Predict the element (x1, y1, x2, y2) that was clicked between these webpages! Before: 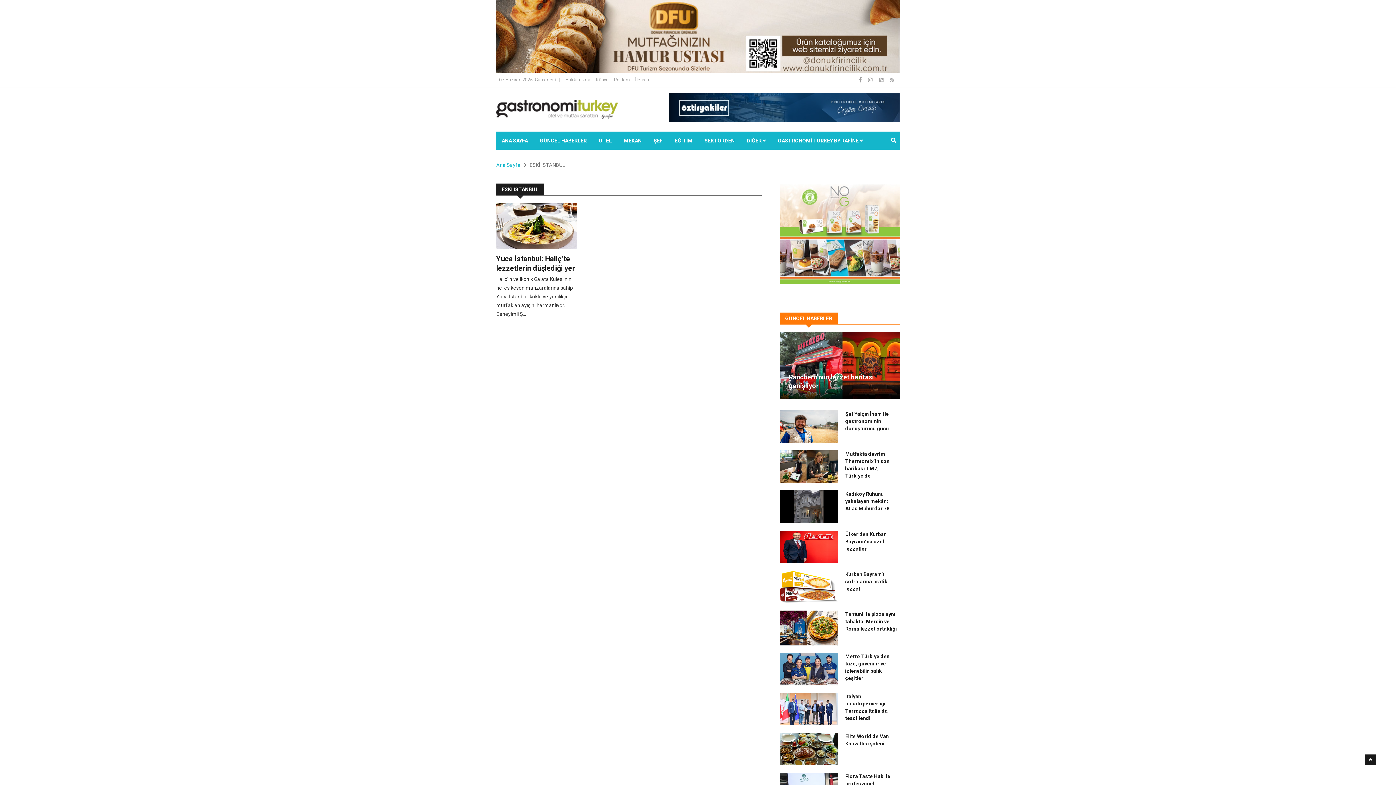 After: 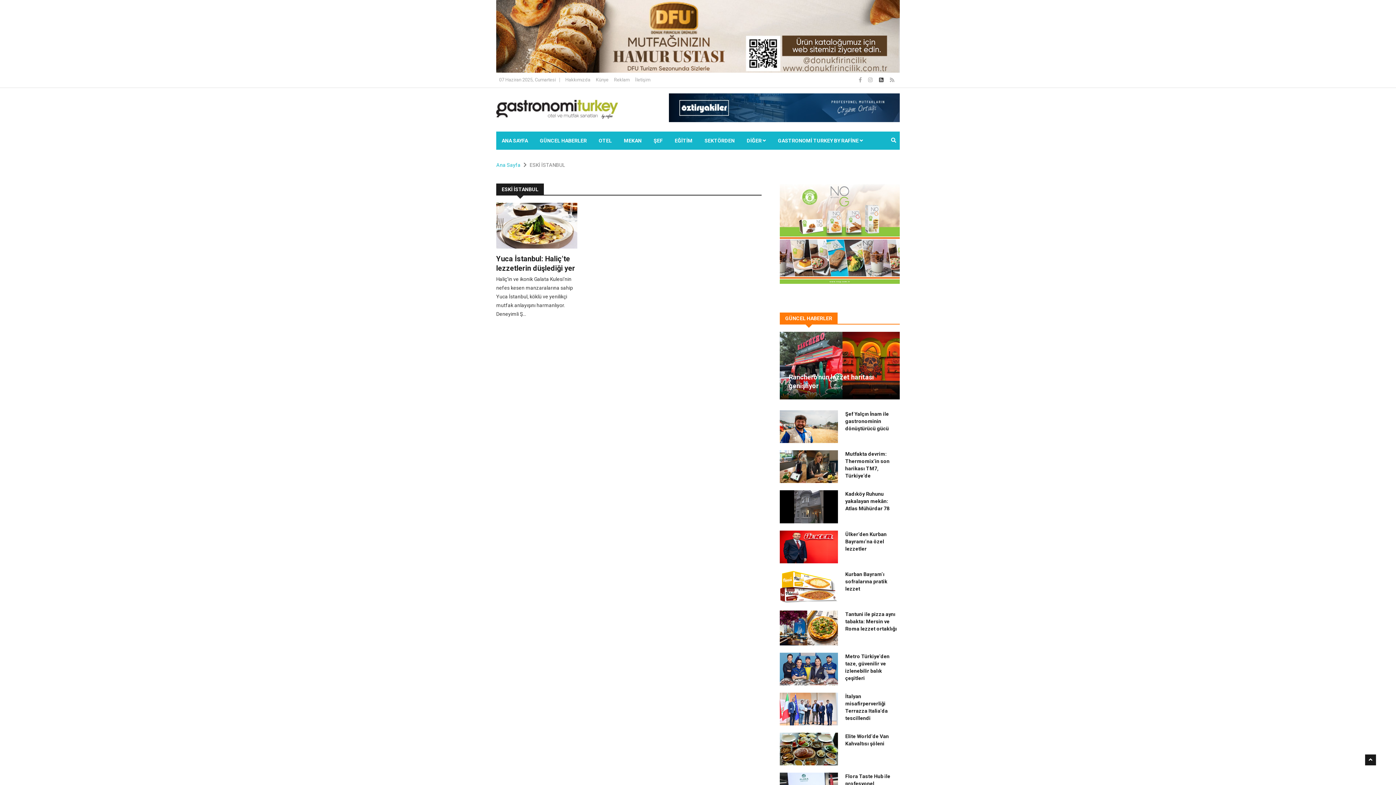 Action: bbox: (879, 77, 884, 82) label:  